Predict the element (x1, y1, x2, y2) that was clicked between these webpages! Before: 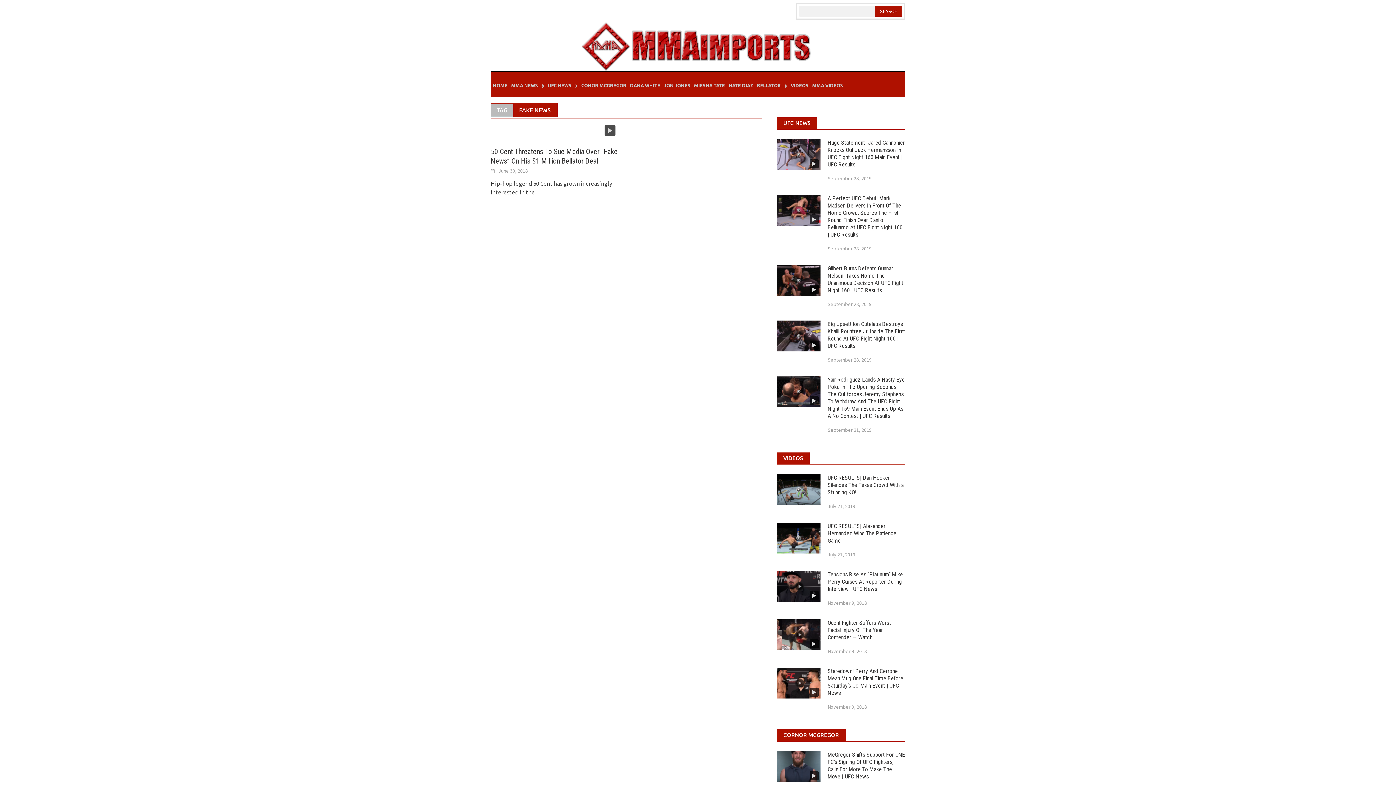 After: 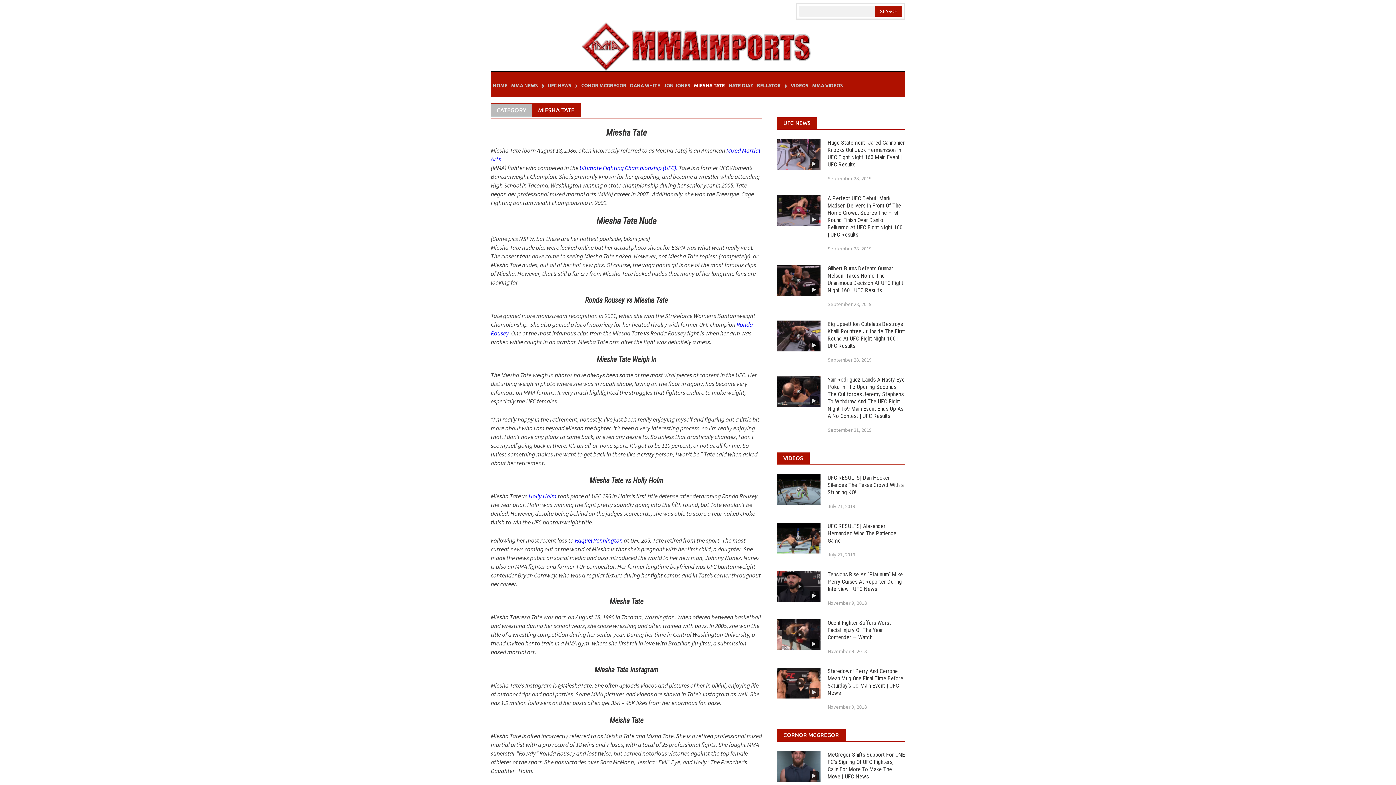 Action: label: MIESHA TATE bbox: (692, 71, 726, 97)